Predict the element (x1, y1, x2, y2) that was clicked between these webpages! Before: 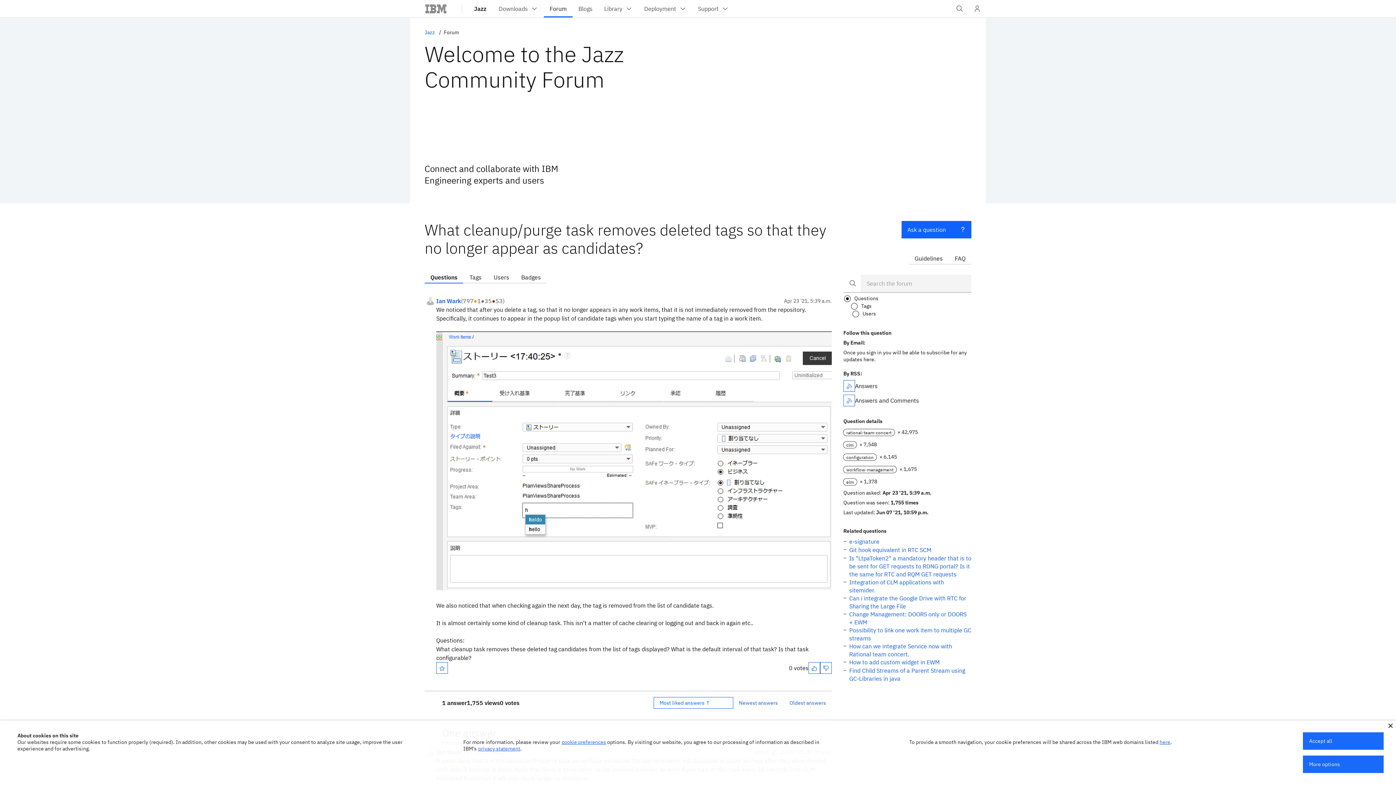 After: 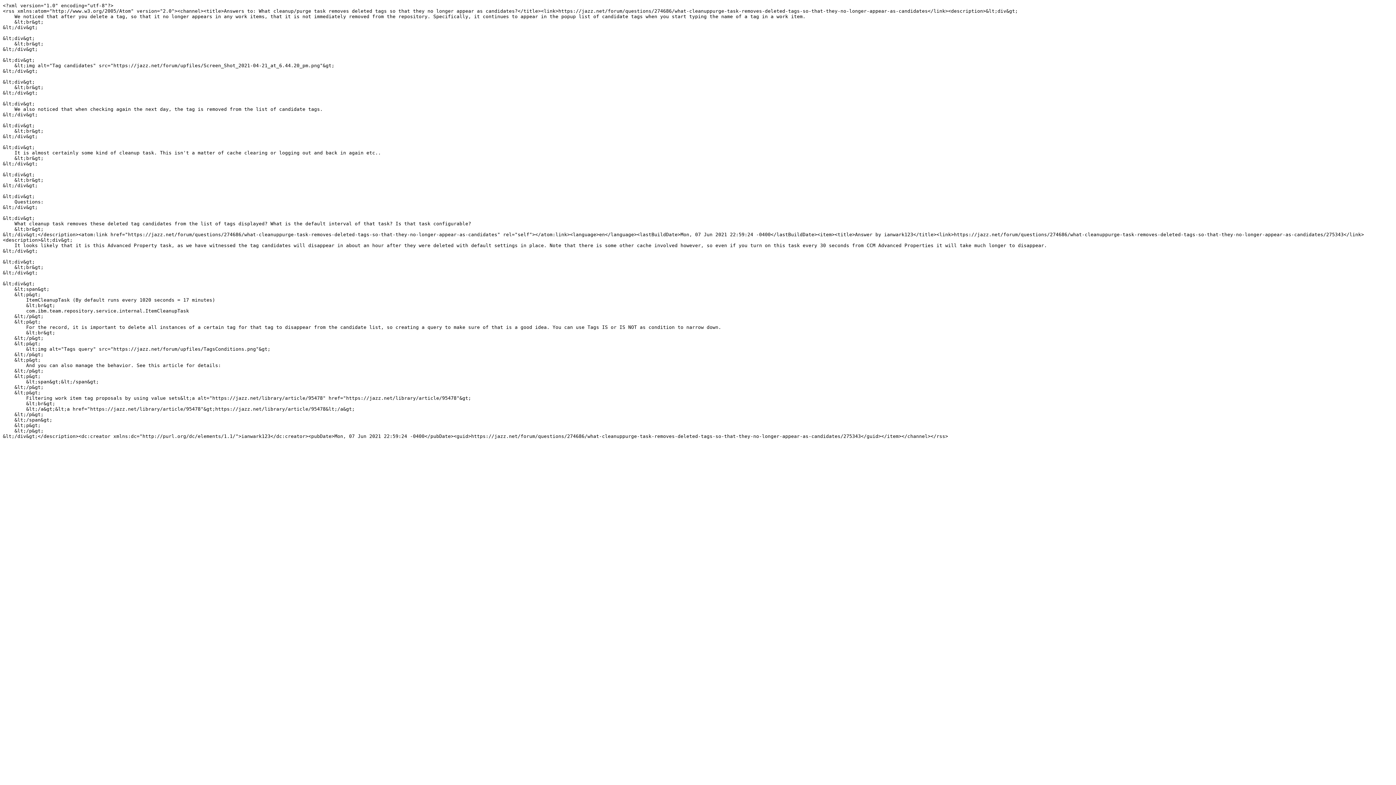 Action: bbox: (843, 380, 855, 392)